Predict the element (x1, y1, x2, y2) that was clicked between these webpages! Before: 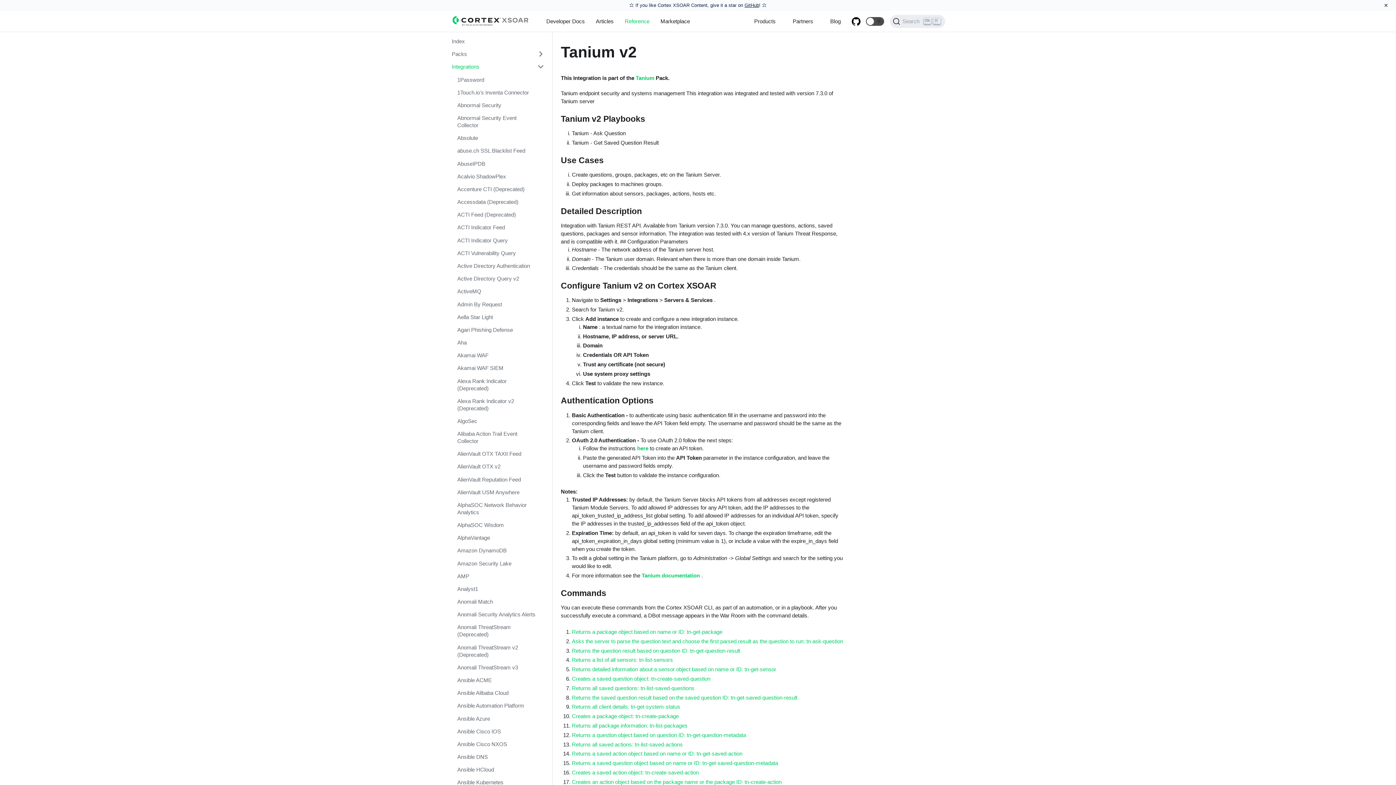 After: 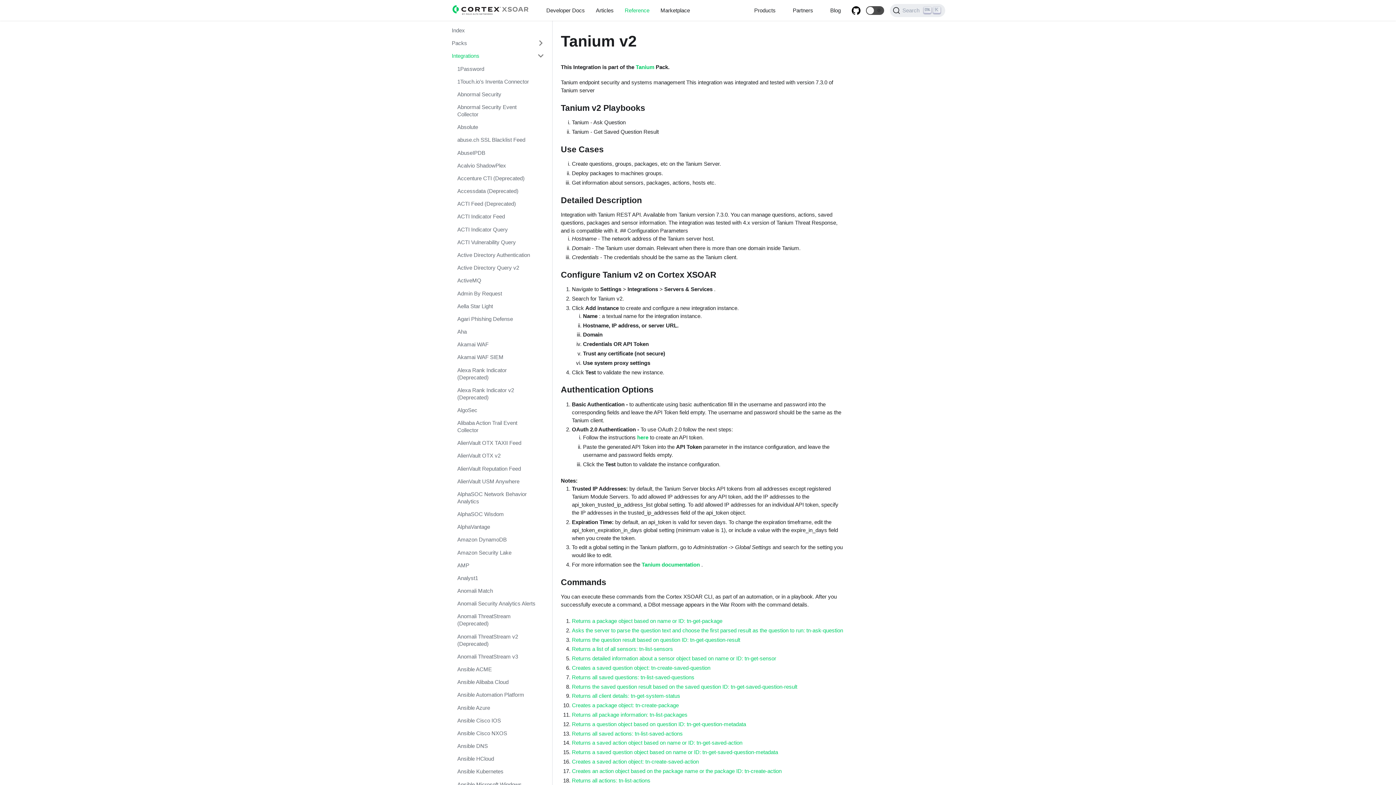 Action: label: Close bbox: (1376, 0, 1396, 10)